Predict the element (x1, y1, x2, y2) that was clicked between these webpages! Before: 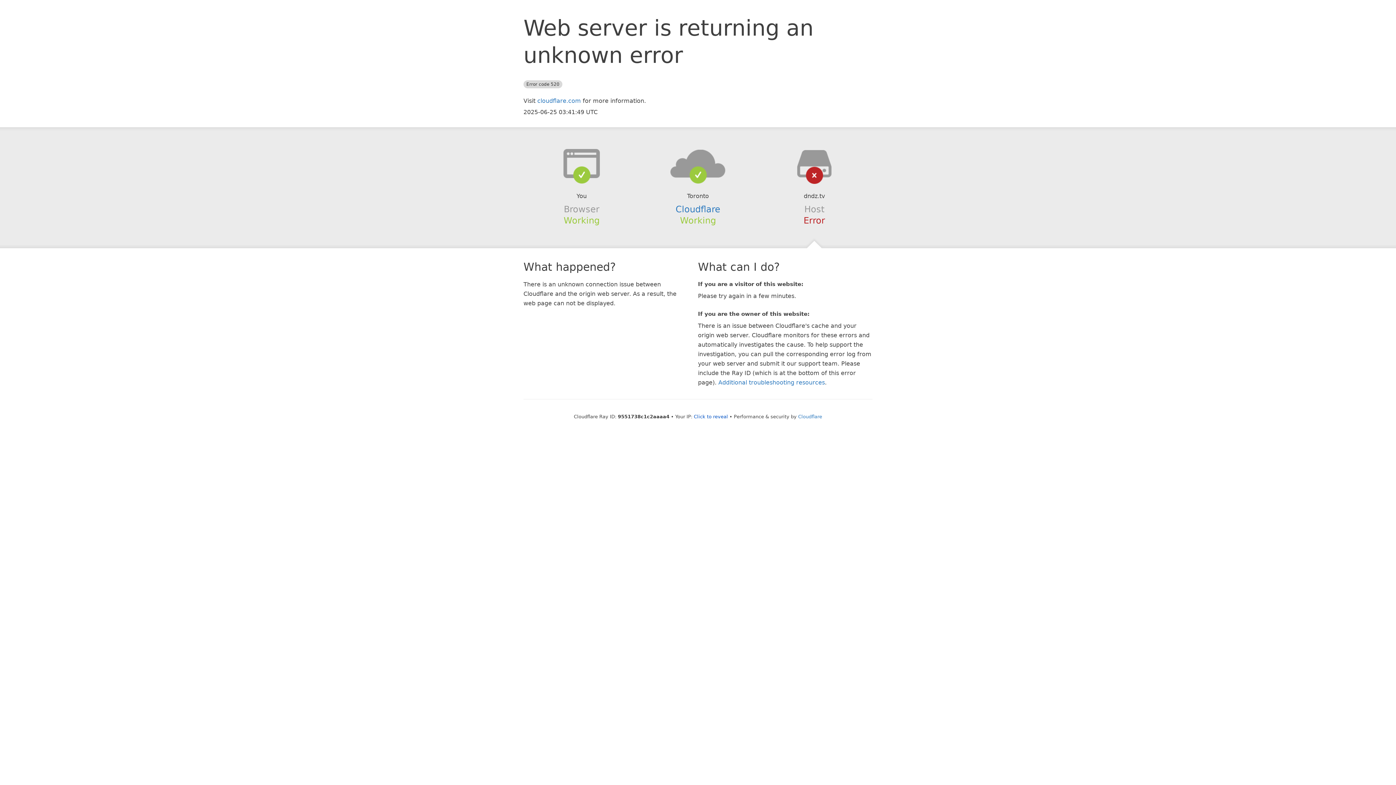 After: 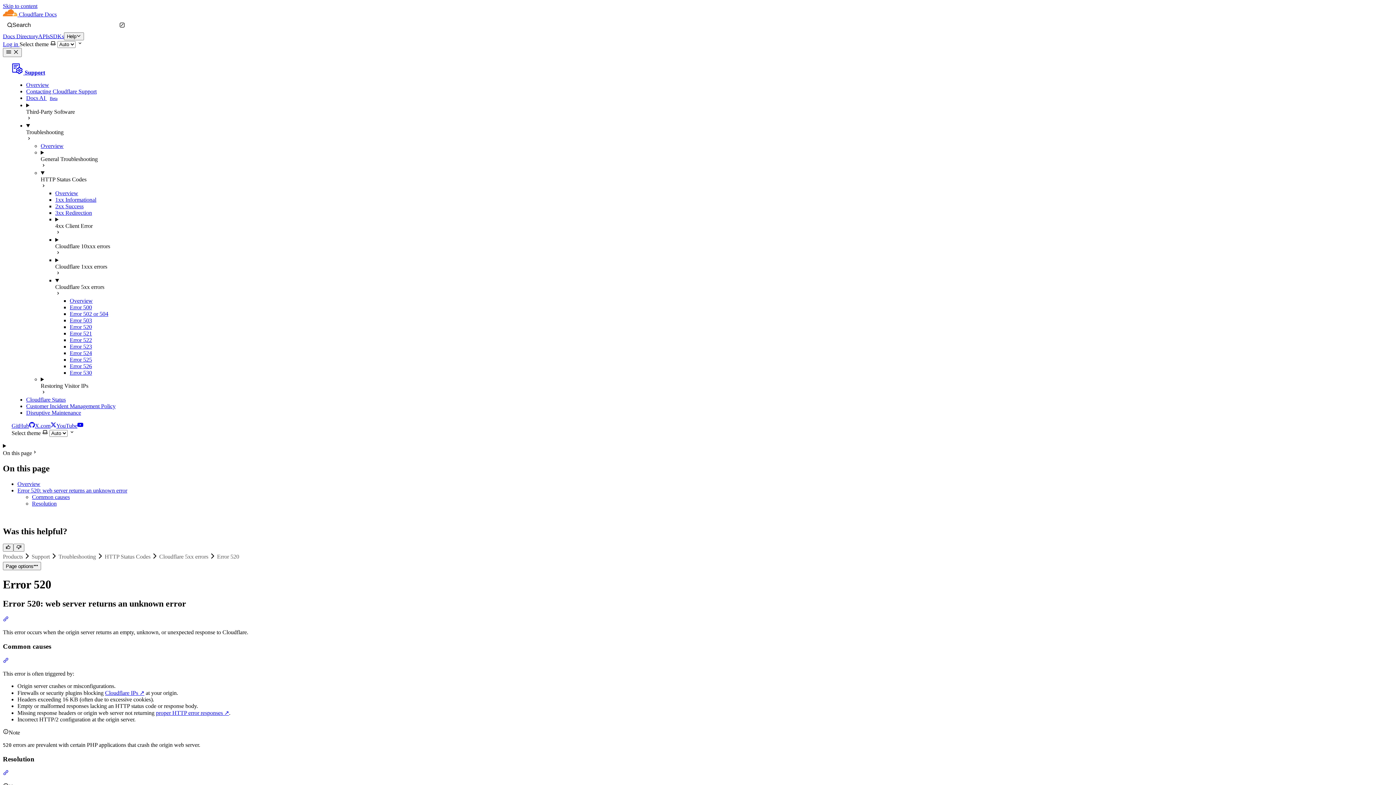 Action: bbox: (718, 379, 825, 386) label: Additional troubleshooting resources